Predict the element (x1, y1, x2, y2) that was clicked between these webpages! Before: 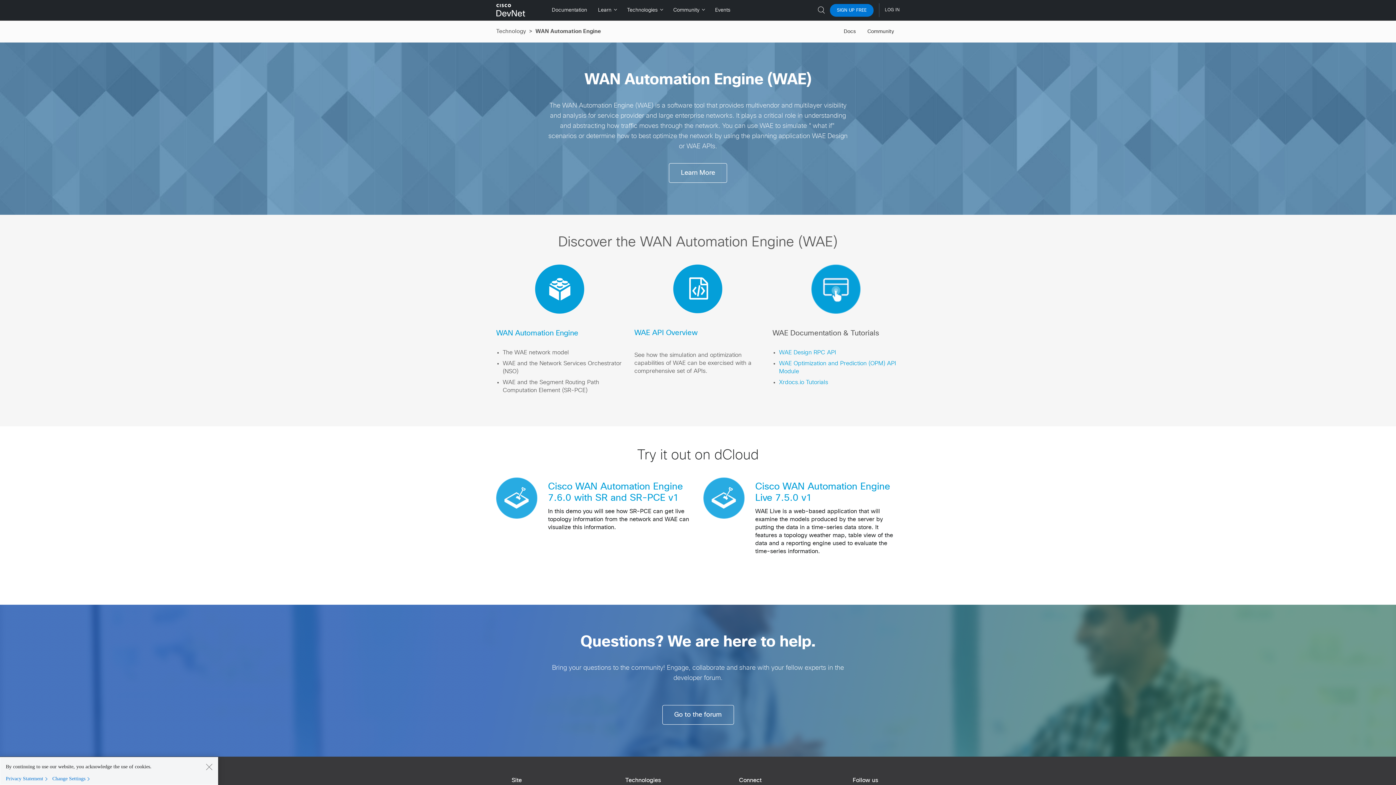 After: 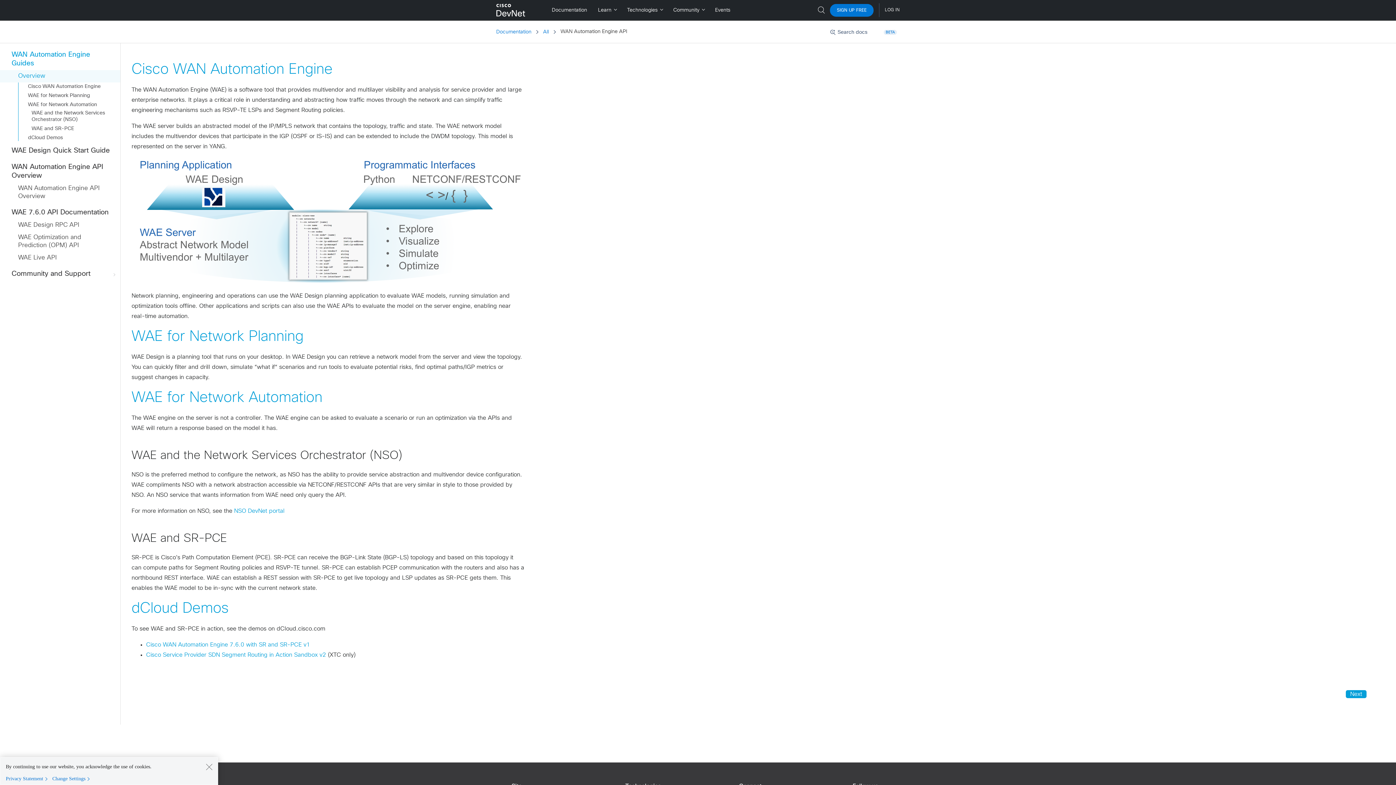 Action: label: WAN Automation Engine bbox: (496, 322, 623, 344)